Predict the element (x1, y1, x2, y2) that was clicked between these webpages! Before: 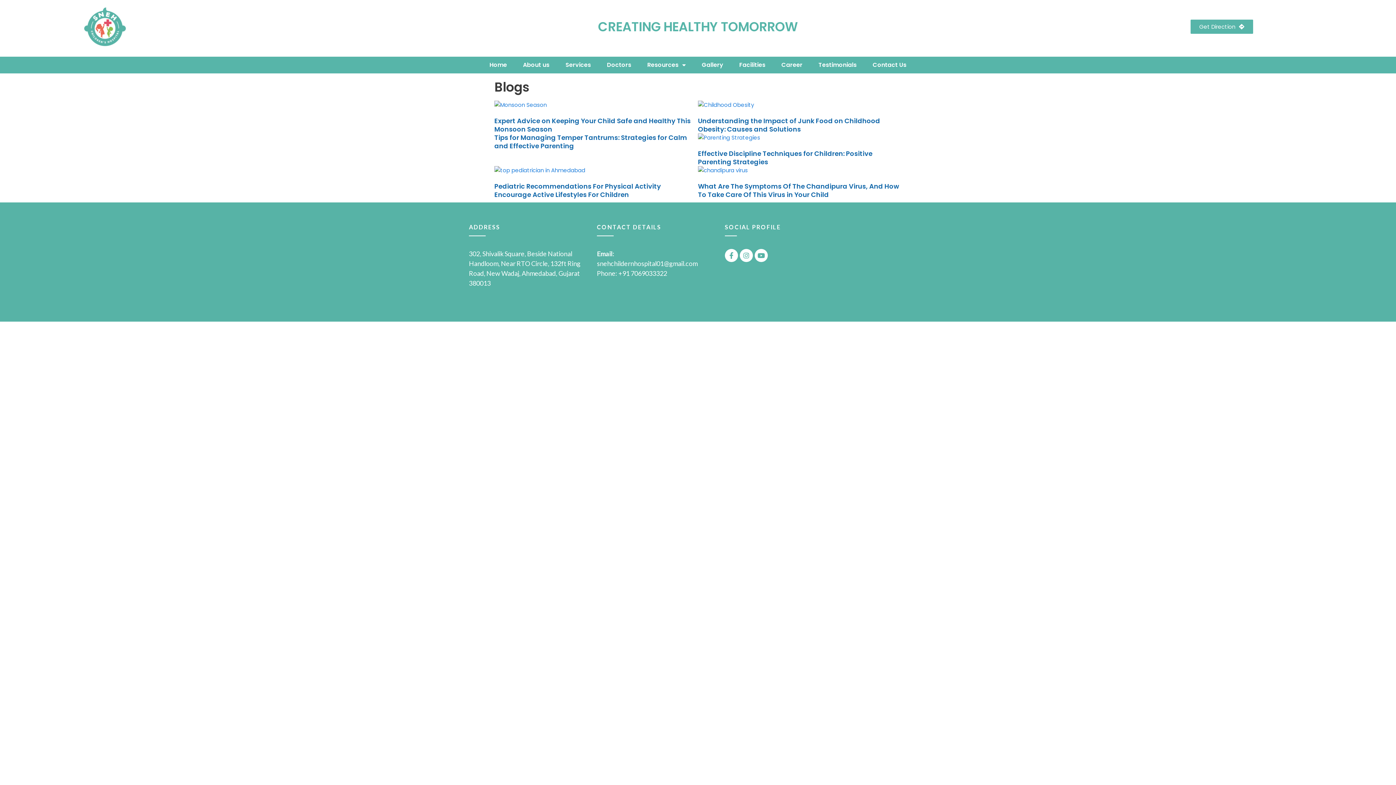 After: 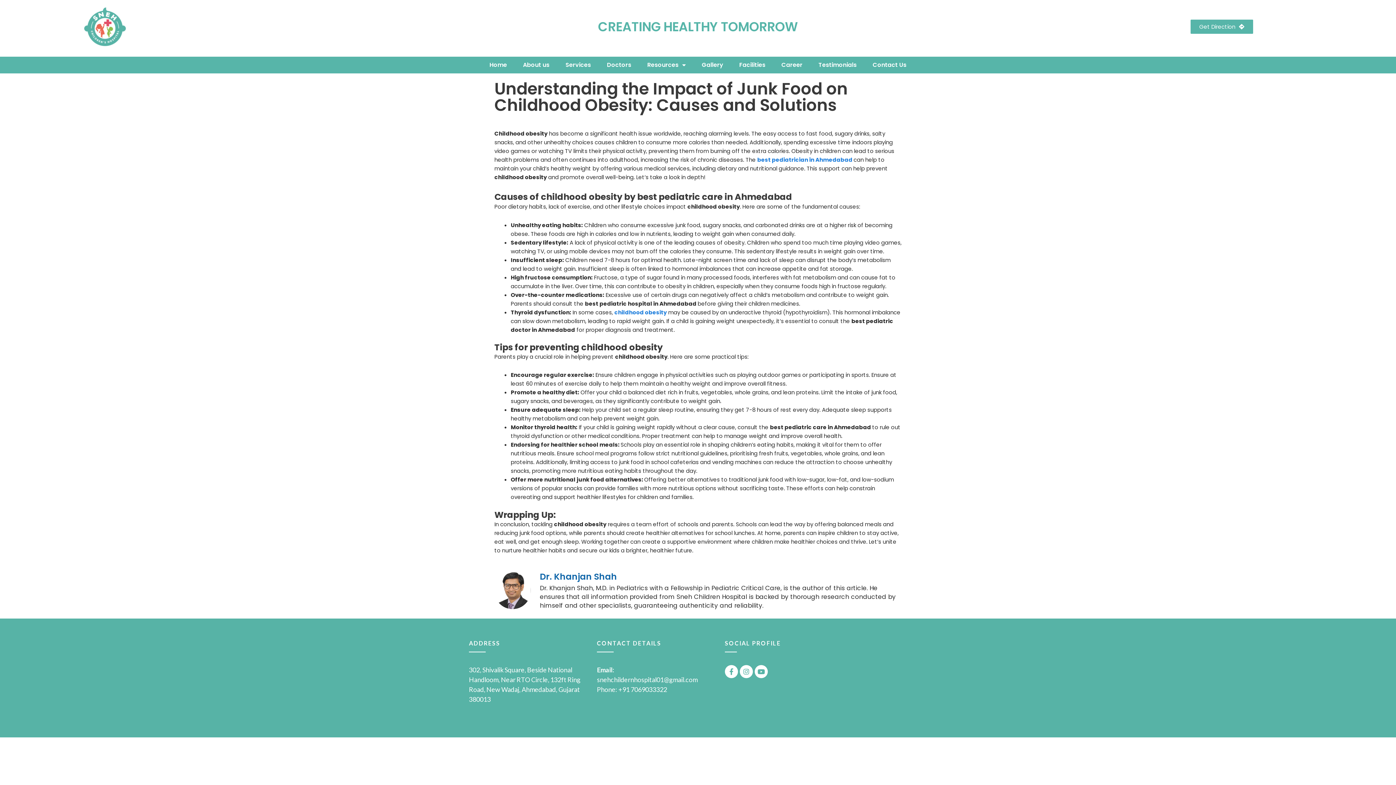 Action: label: Understanding the Impact of Junk Food on Childhood Obesity: Causes and Solutions bbox: (698, 116, 880, 133)